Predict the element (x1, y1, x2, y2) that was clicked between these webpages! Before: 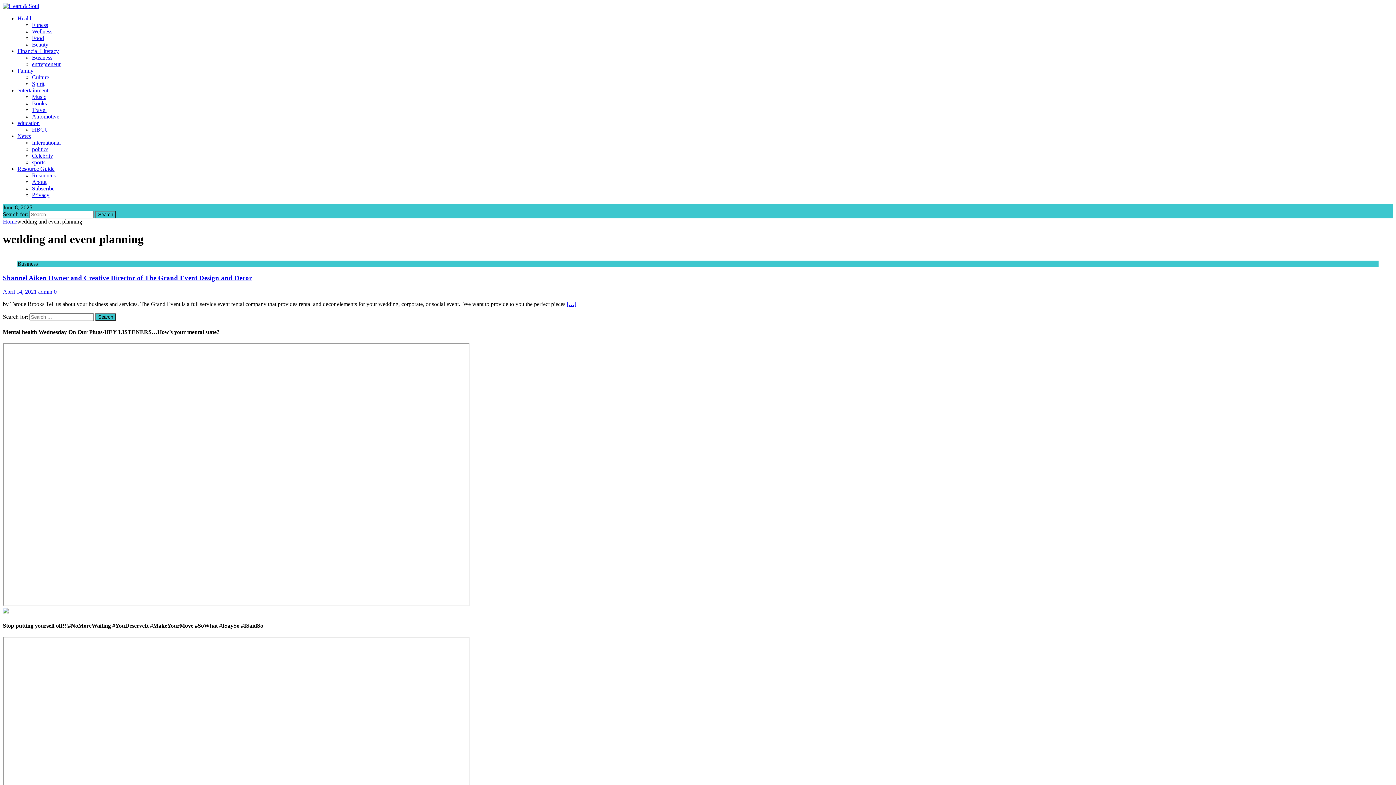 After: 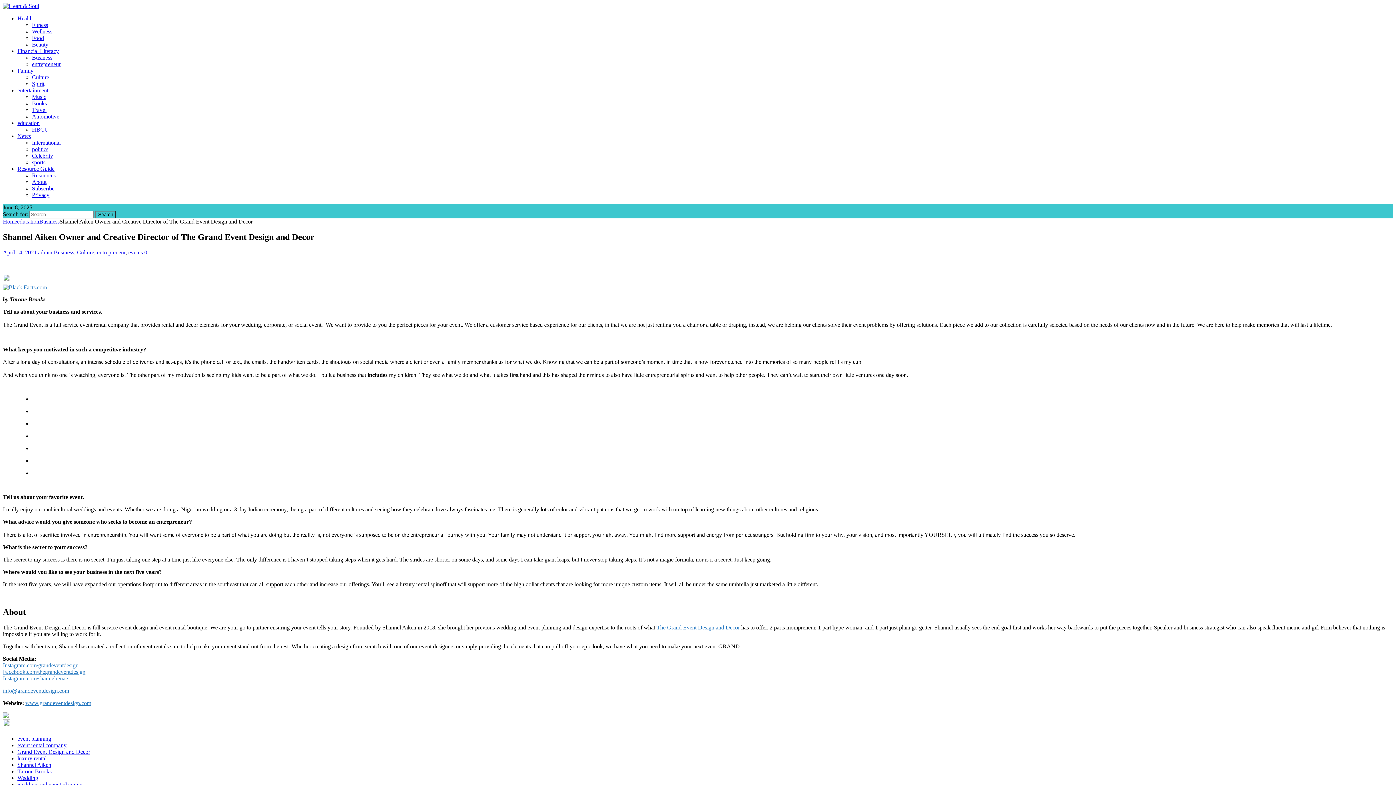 Action: bbox: (2, 274, 252, 281) label: Shannel Aiken Owner and Creative Director of The Grand Event Design and Decor